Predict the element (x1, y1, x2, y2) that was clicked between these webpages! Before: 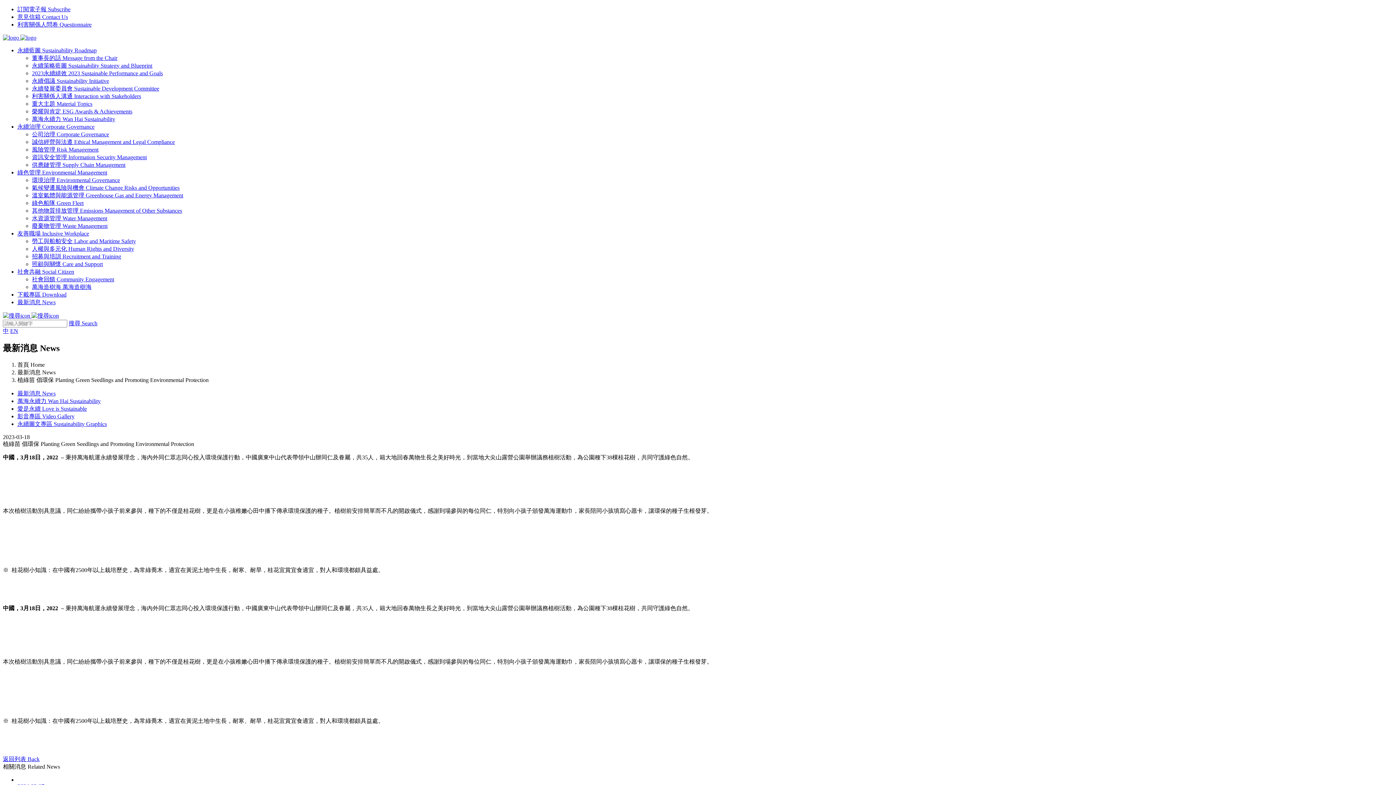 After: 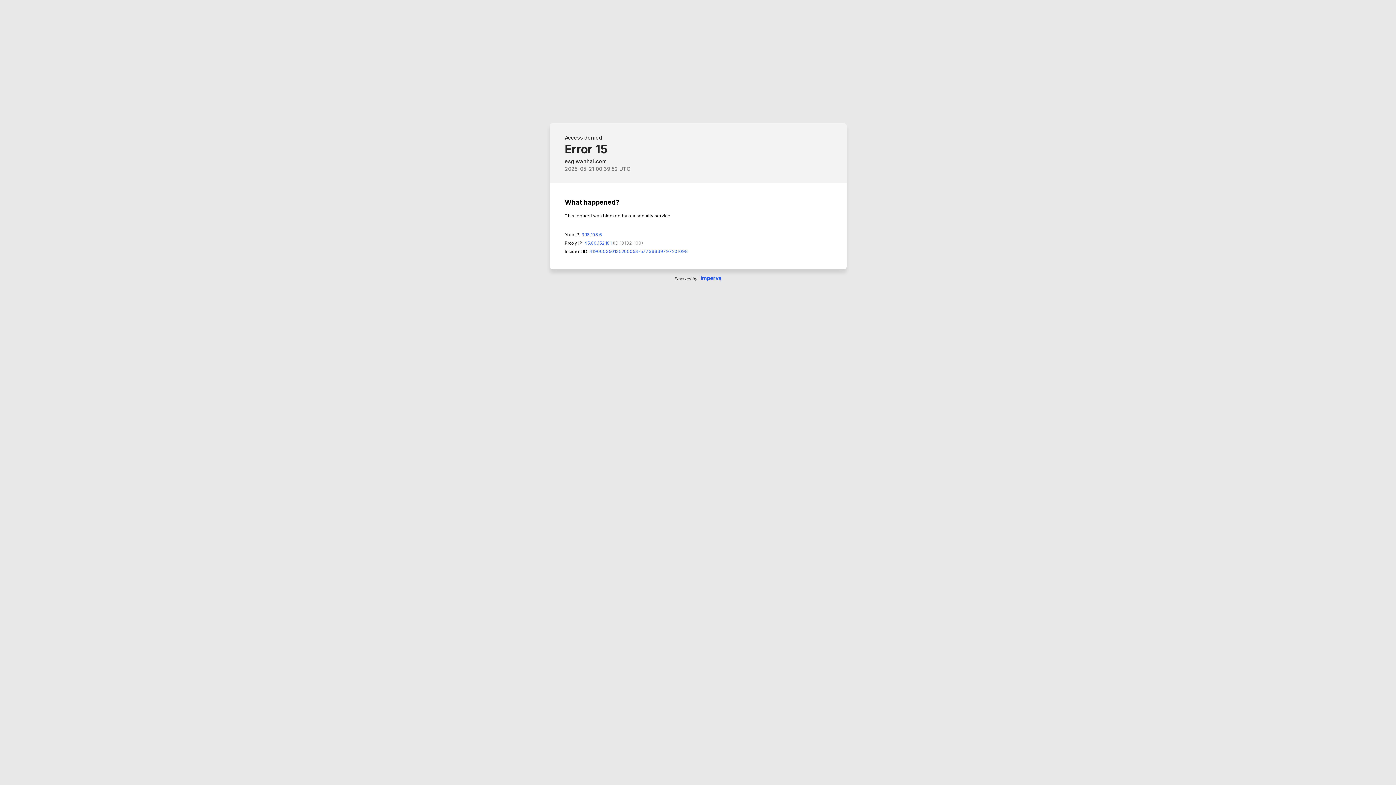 Action: label: 永續策略藍圖 Sustainability Strategy and Blueprint bbox: (32, 62, 152, 68)